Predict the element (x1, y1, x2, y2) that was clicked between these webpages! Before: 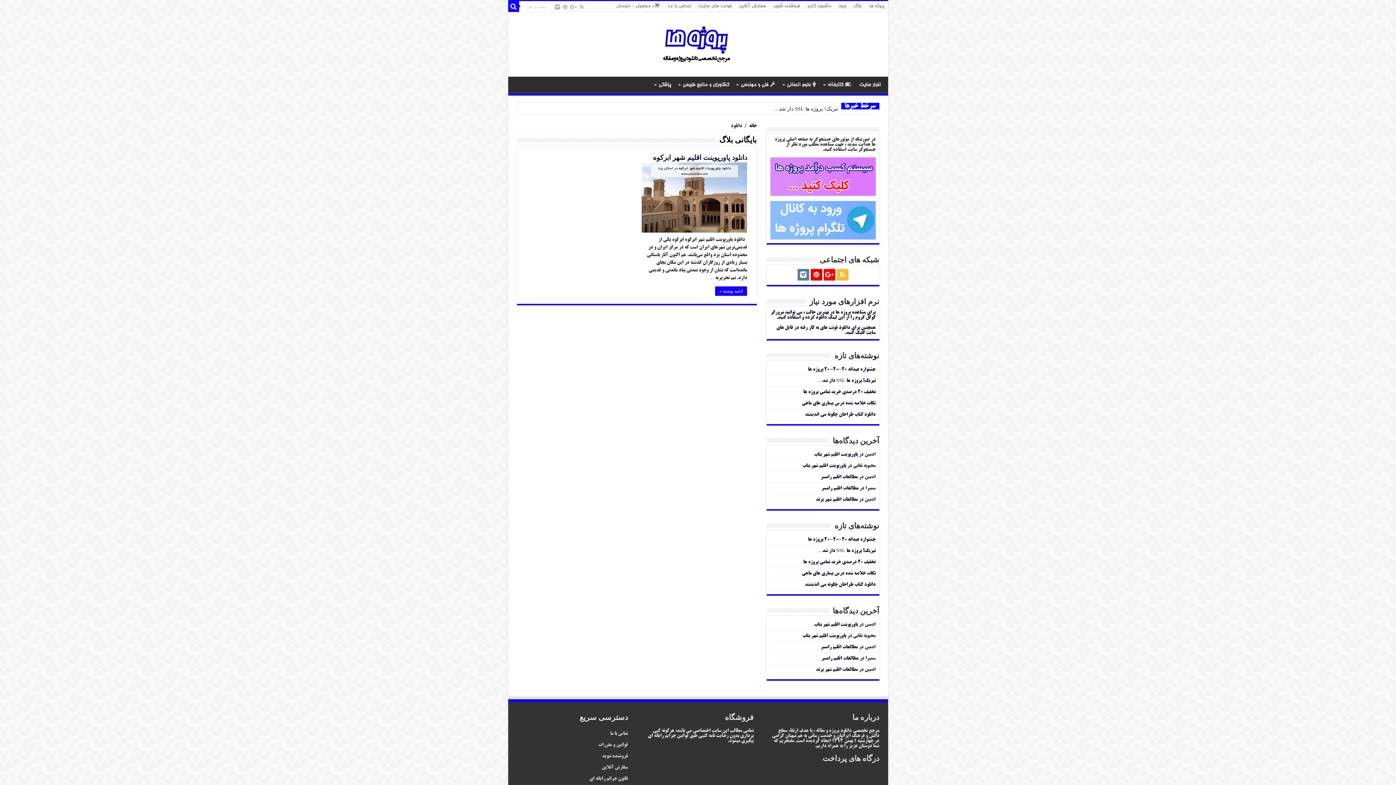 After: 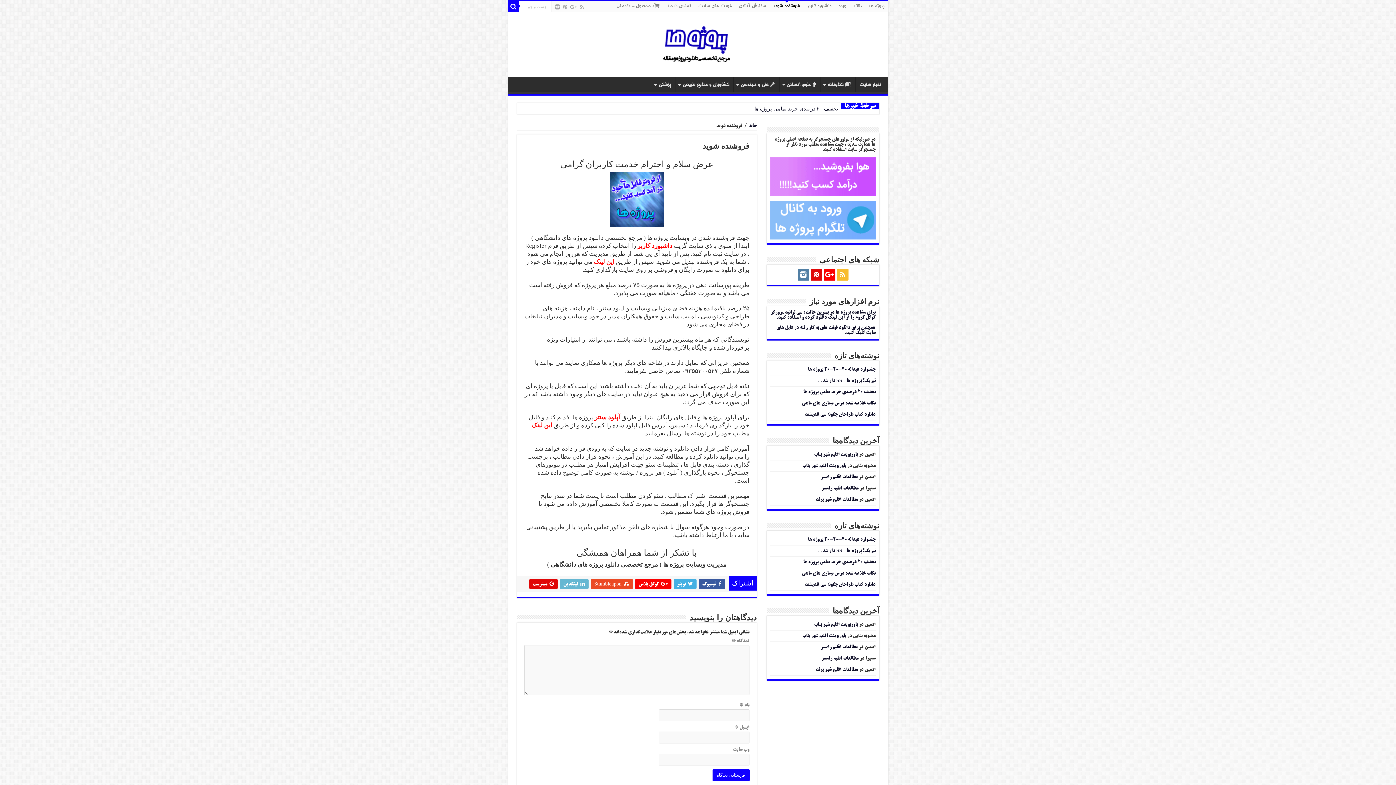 Action: bbox: (602, 754, 628, 759) label: فروشنده شوید